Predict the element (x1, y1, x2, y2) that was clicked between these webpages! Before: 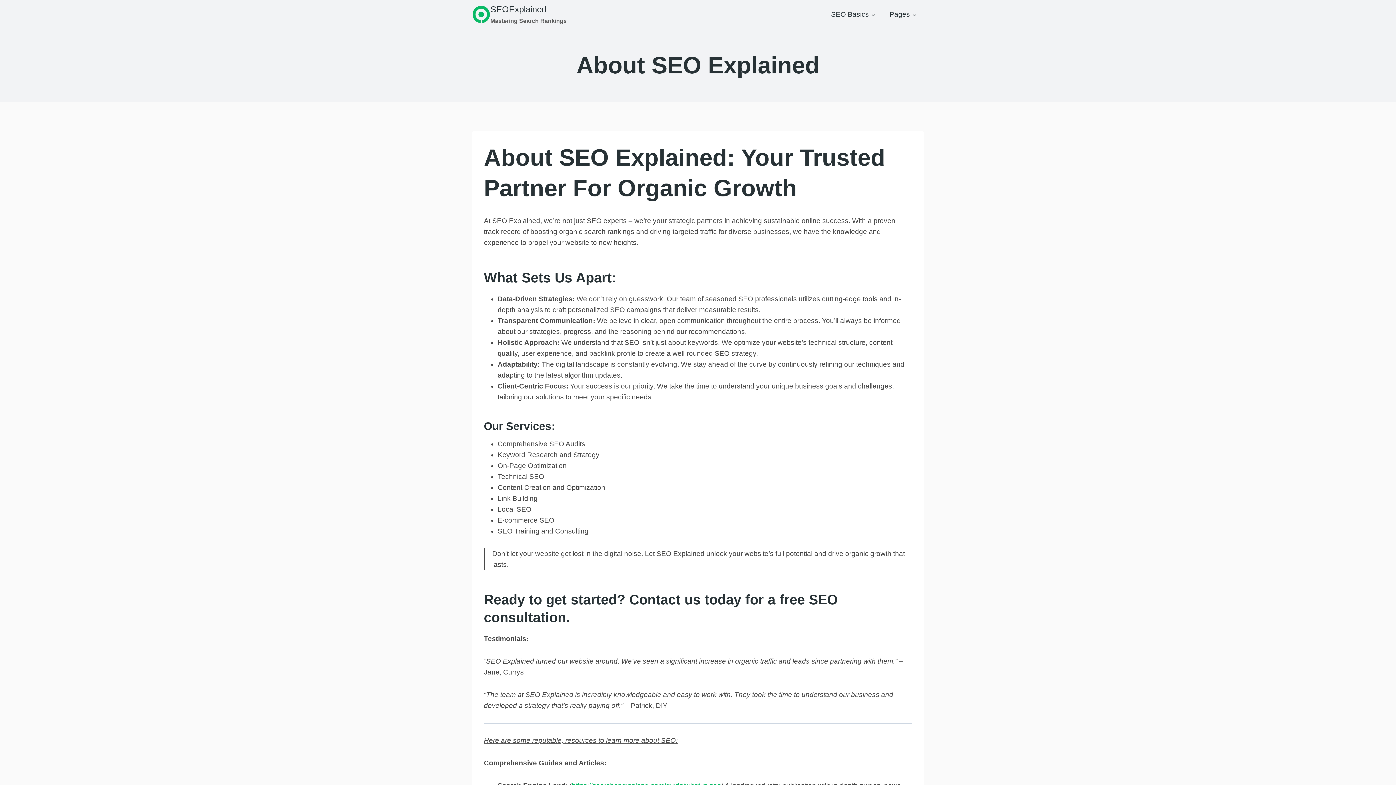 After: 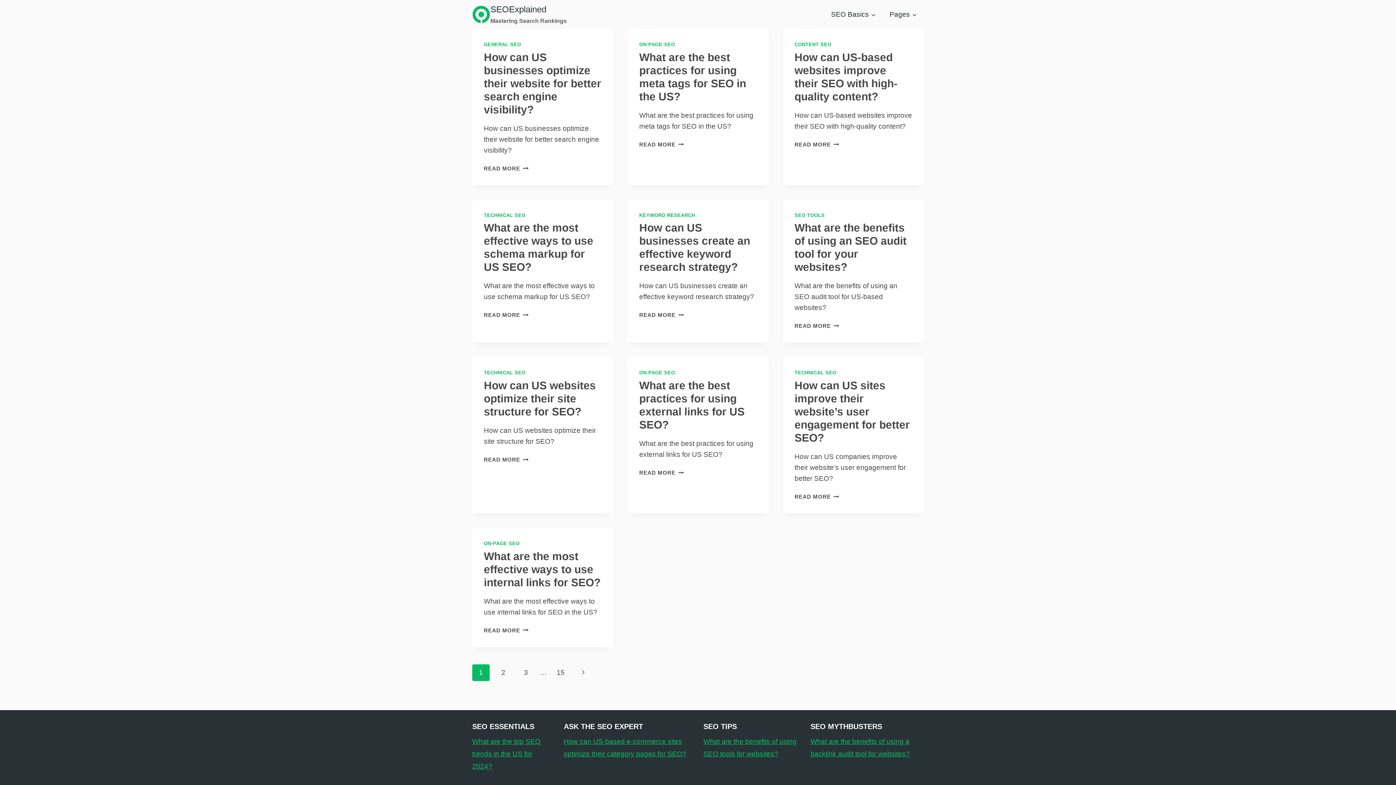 Action: bbox: (472, 4, 566, 24) label: SEOExplained

Mastering Search Rankings